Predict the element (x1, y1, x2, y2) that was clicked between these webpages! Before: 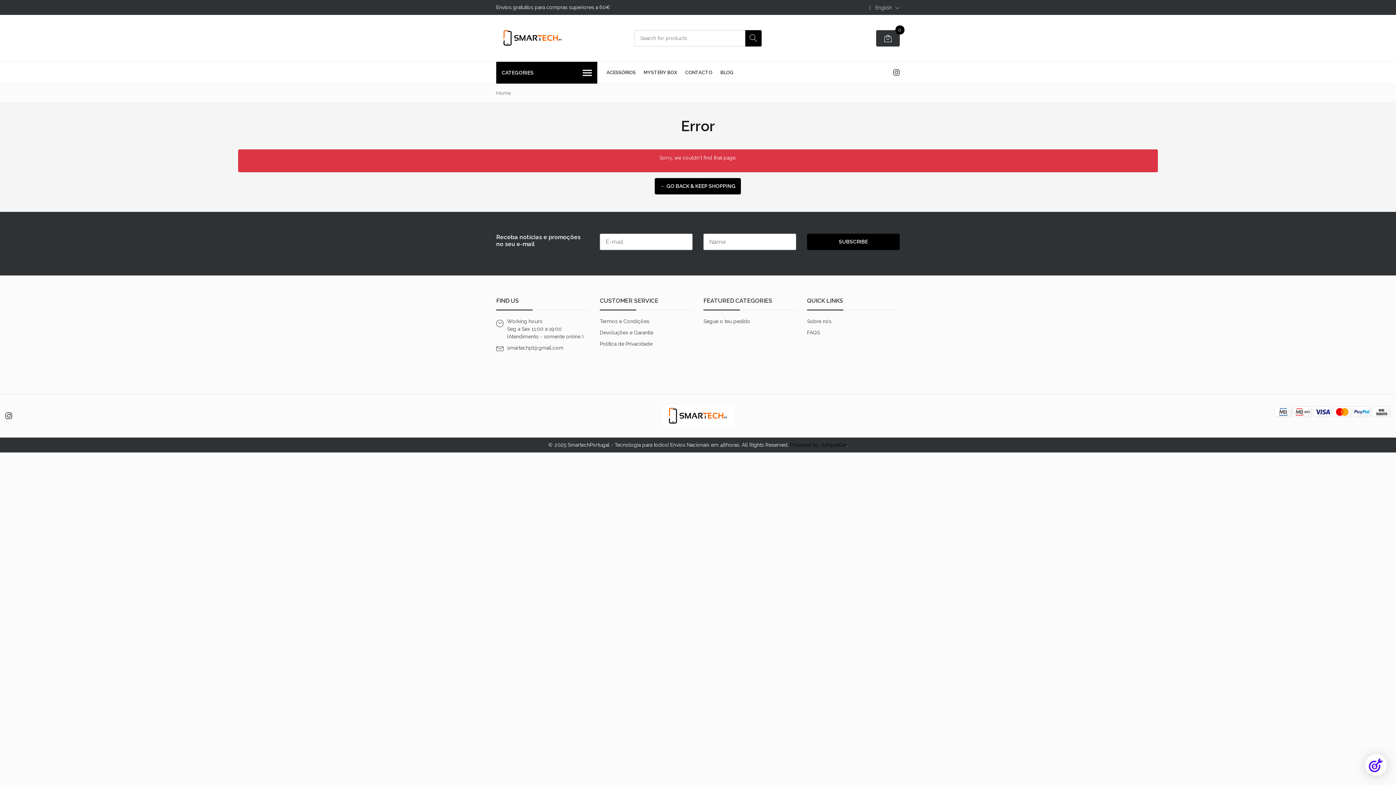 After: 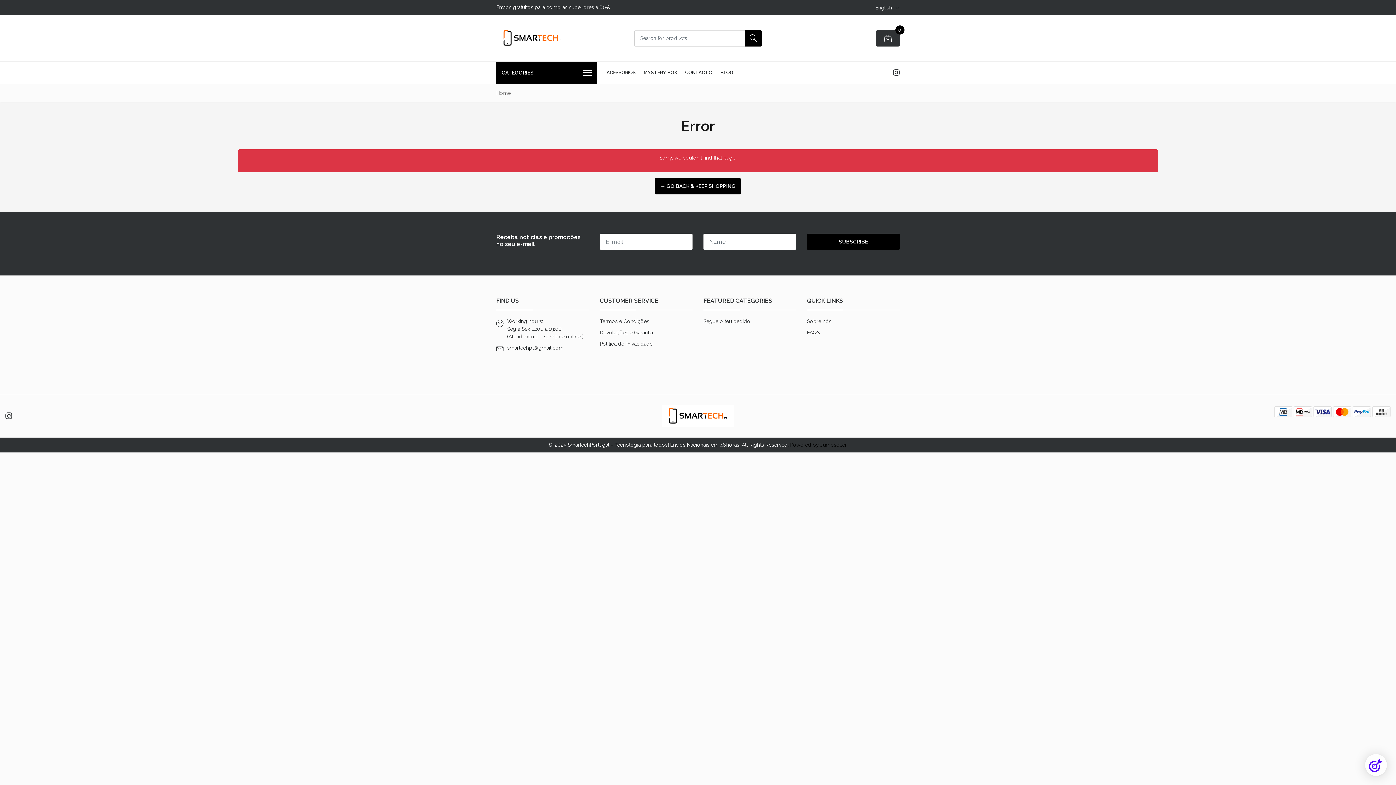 Action: bbox: (807, 233, 900, 250) label: SUBSCRIBE